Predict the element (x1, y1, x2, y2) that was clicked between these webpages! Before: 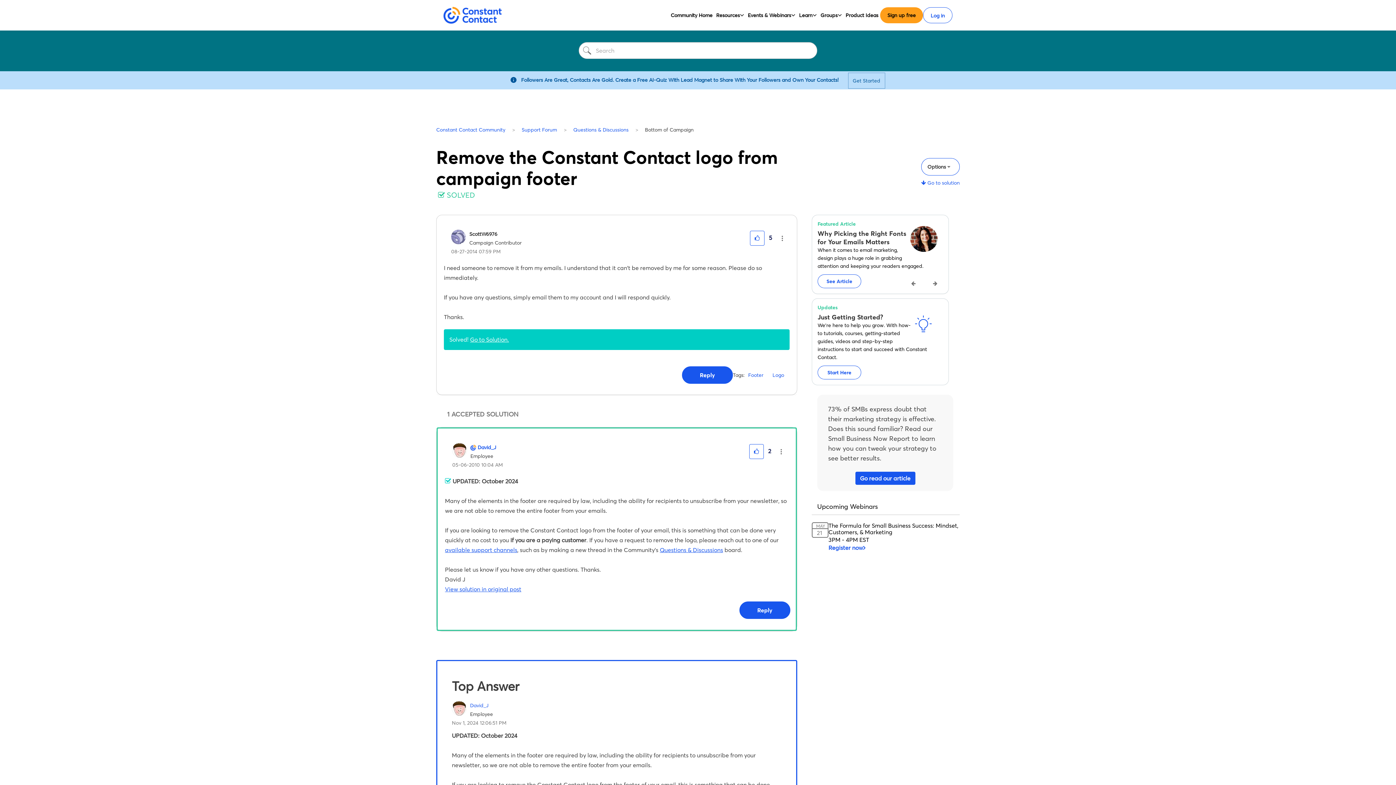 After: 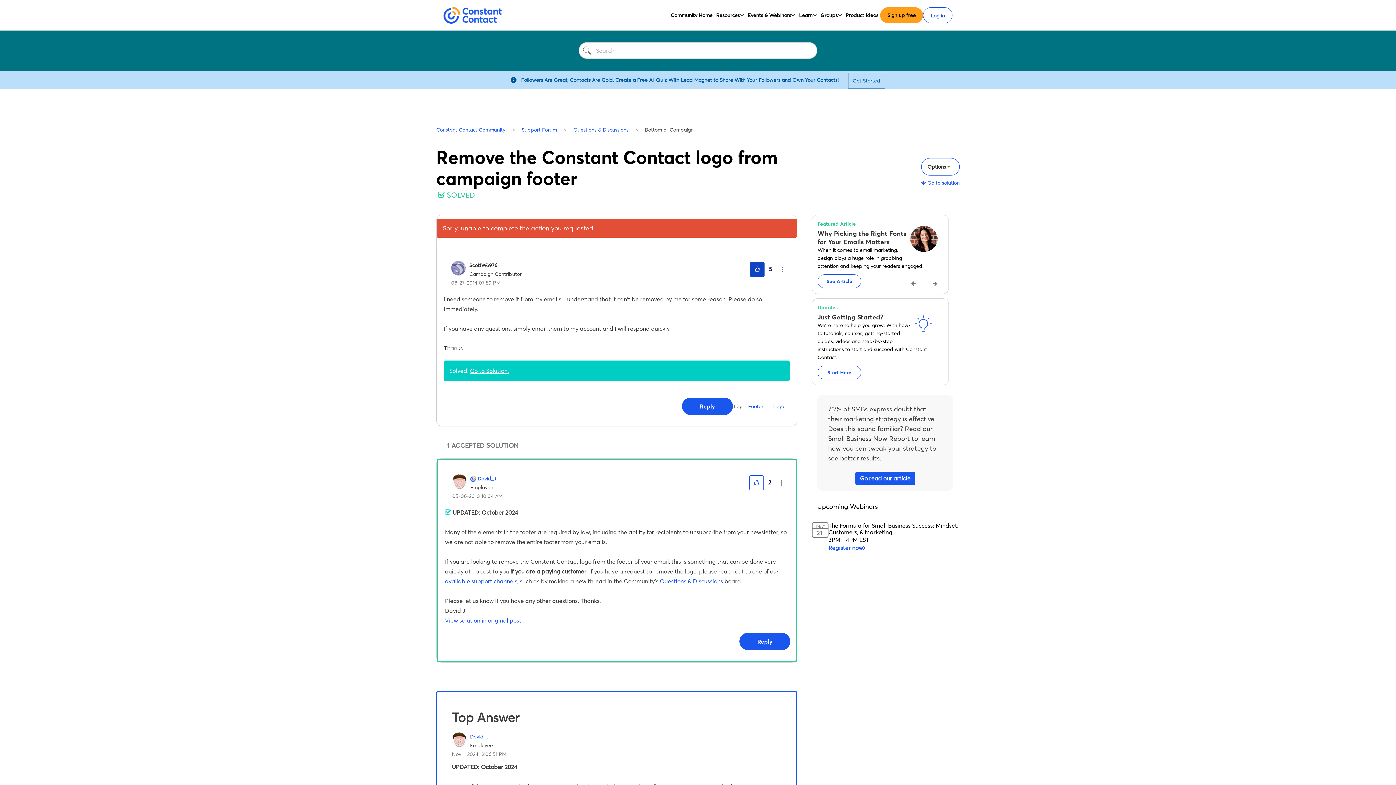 Action: bbox: (750, 230, 764, 245) label: Click here to give kudos to this post.